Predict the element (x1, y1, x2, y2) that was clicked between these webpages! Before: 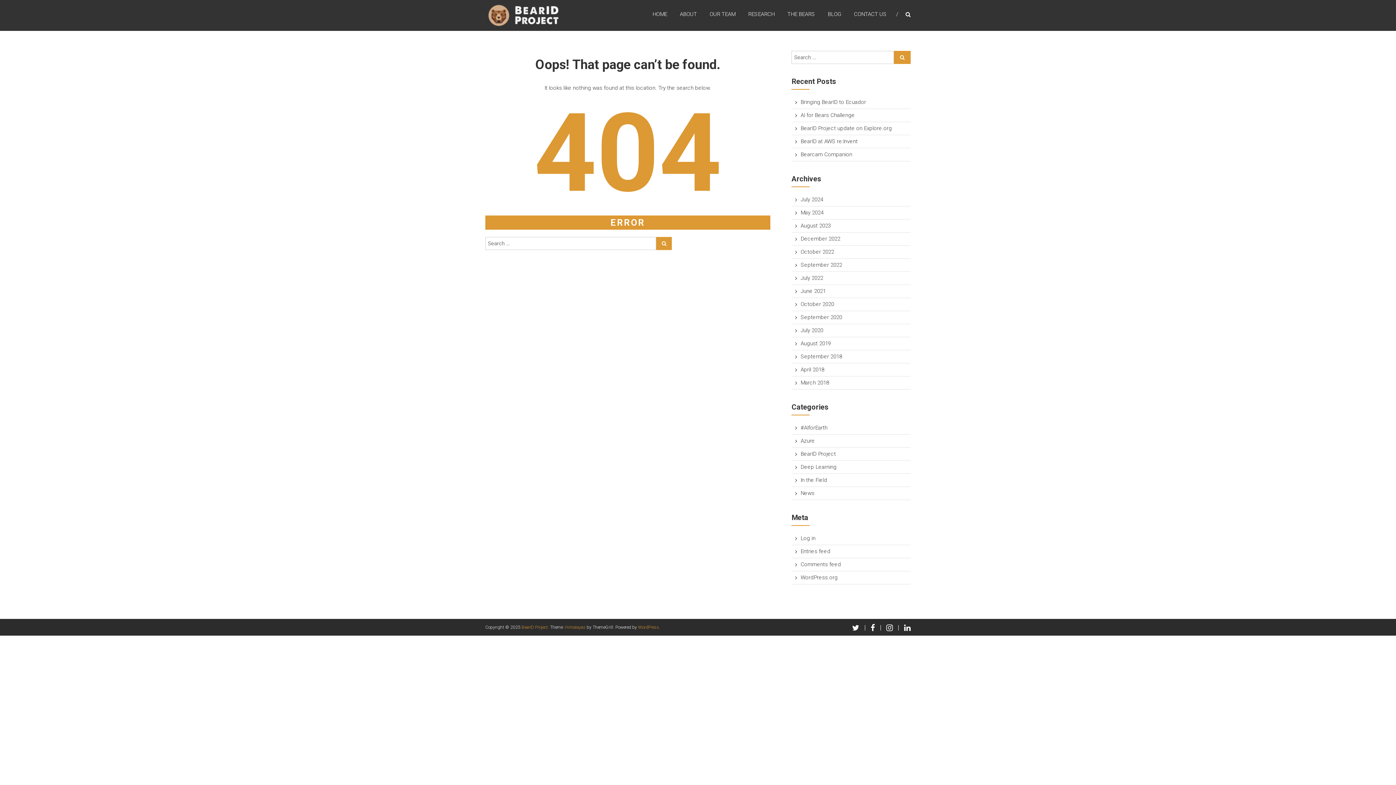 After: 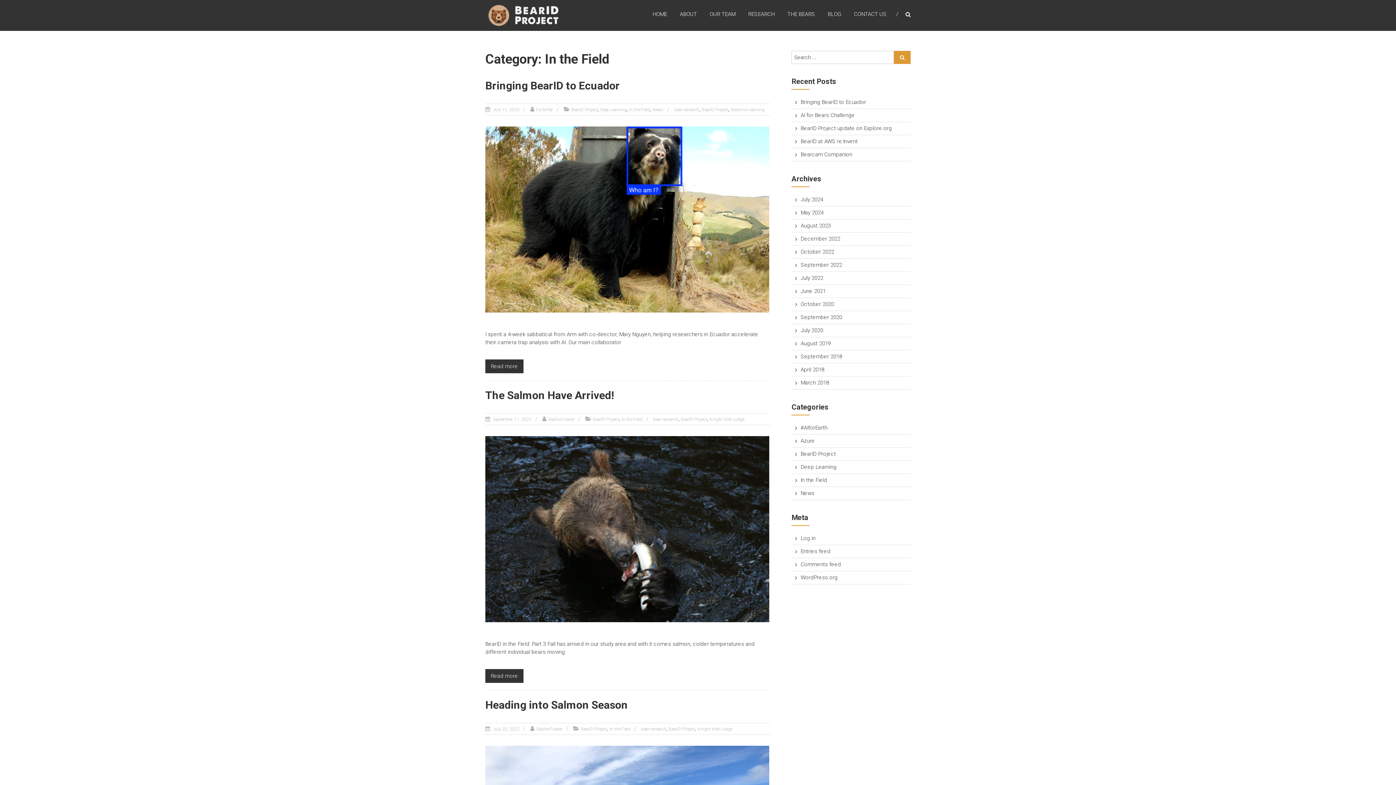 Action: bbox: (800, 477, 827, 483) label: In the Field